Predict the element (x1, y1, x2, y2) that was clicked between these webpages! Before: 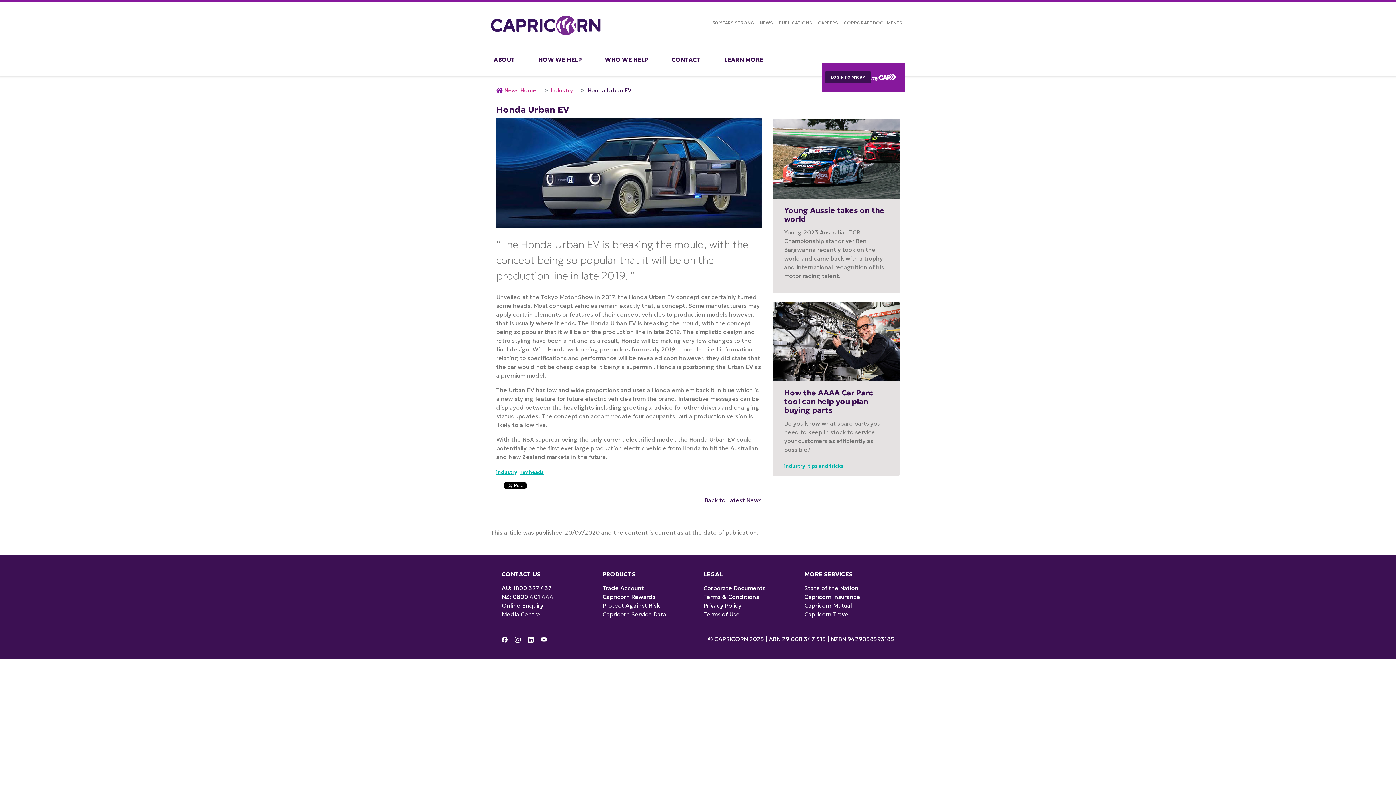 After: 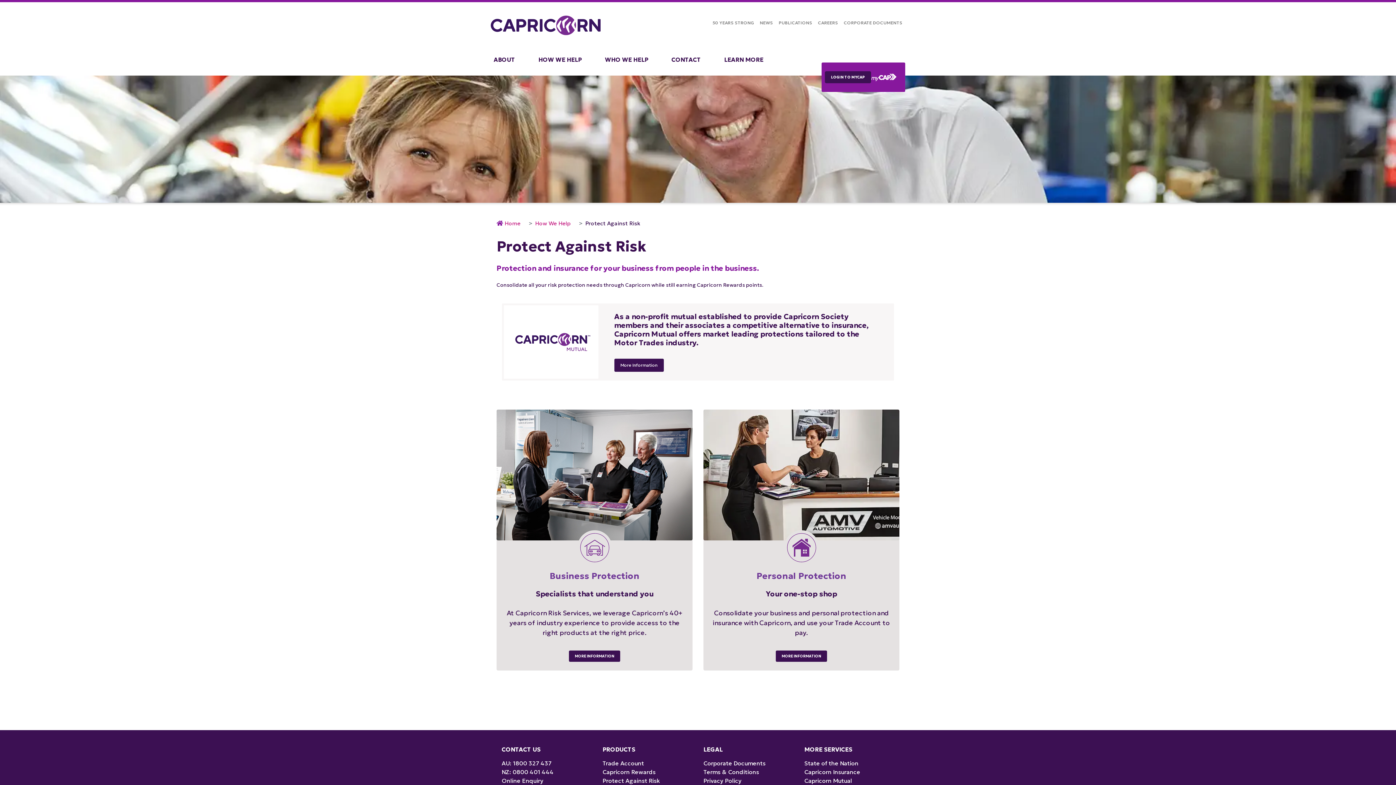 Action: bbox: (602, 602, 660, 609) label: Protect Against Risk